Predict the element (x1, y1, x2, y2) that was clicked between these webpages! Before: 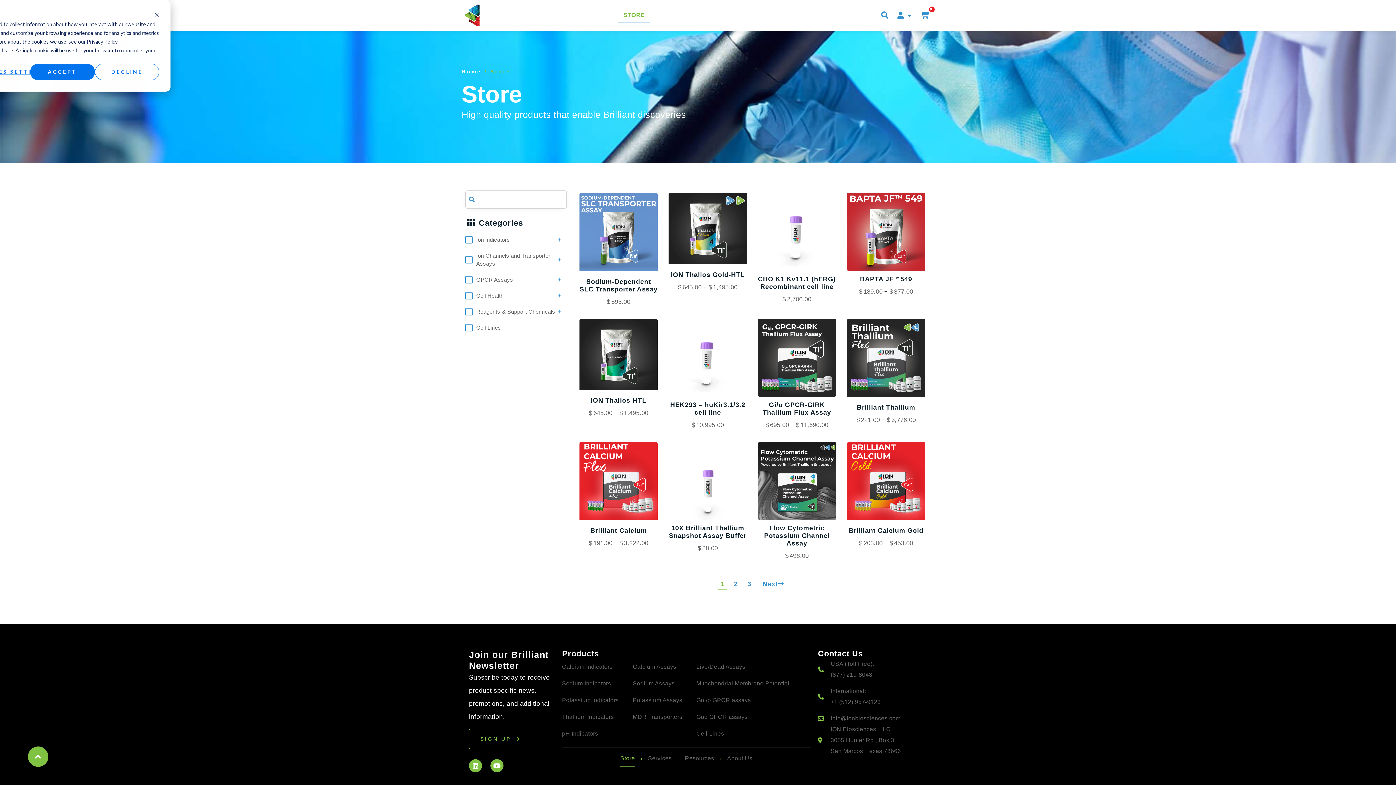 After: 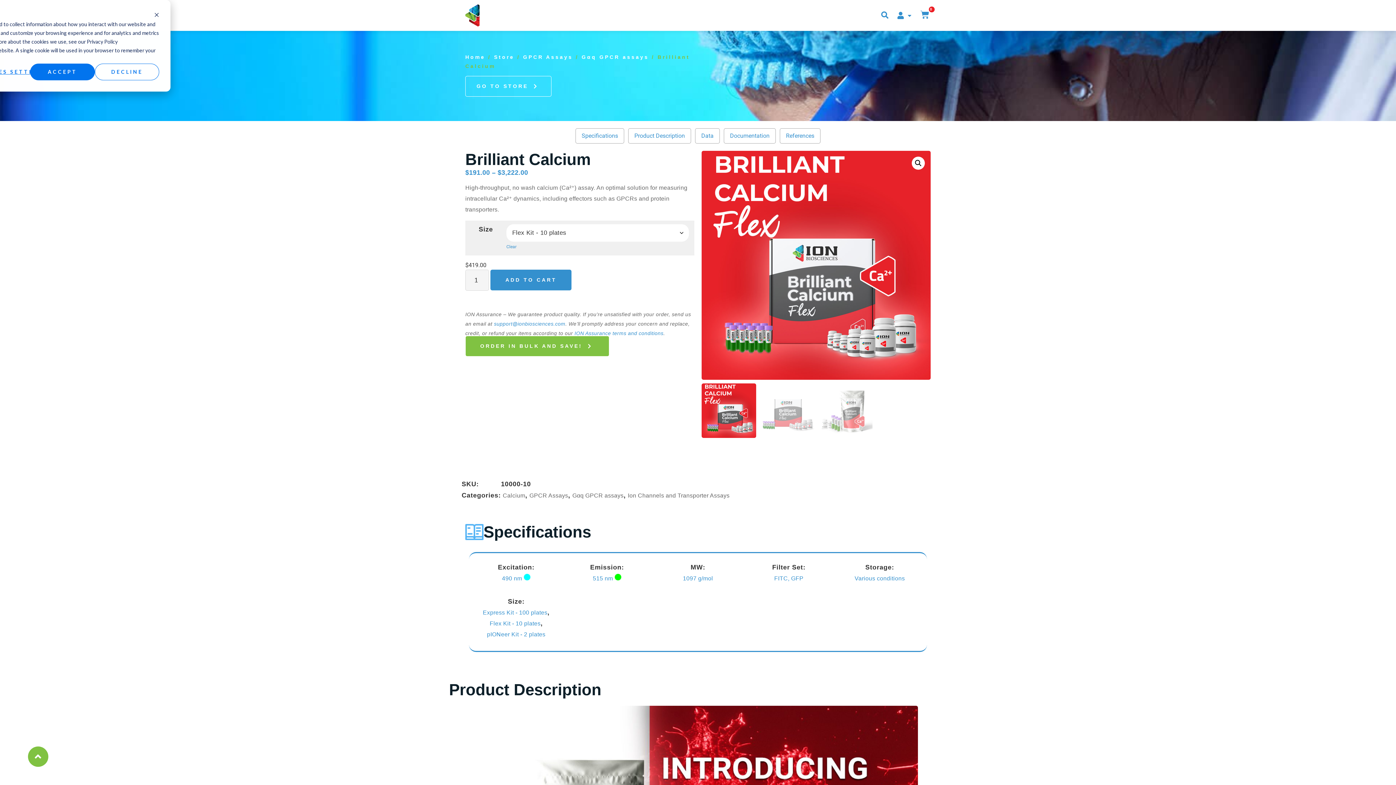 Action: bbox: (579, 442, 657, 522)